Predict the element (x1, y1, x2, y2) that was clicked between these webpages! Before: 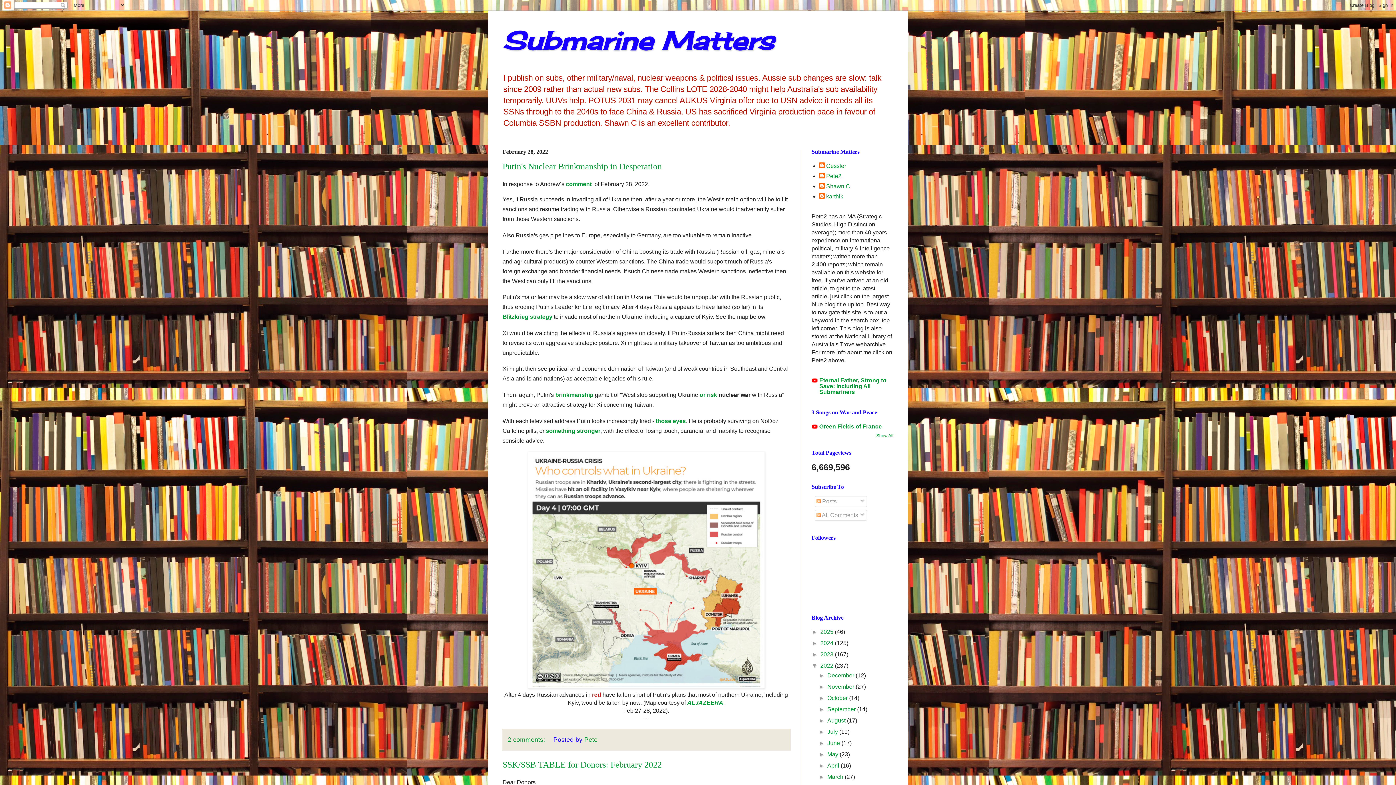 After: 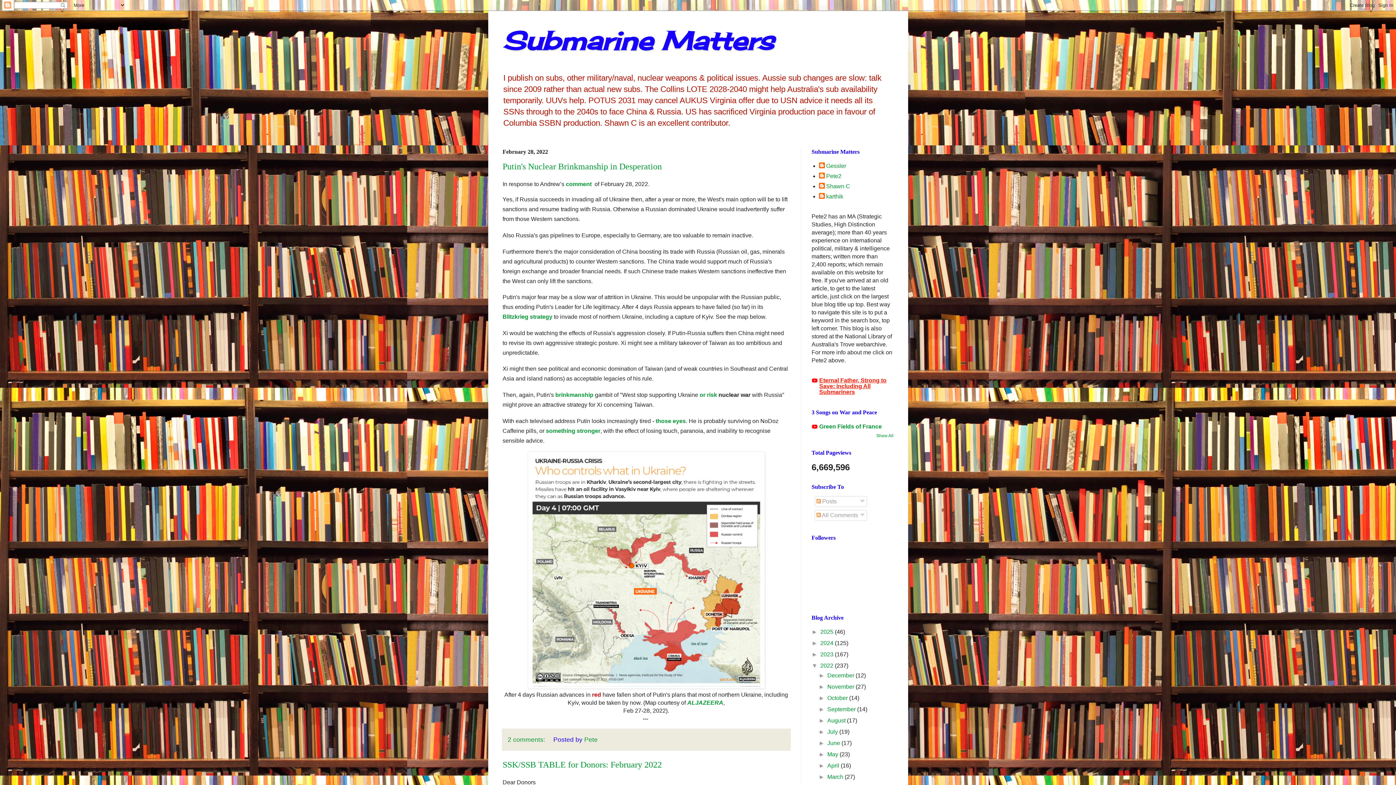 Action: bbox: (819, 377, 886, 395) label: Eternal Father, Strong to Save: including All Submariners